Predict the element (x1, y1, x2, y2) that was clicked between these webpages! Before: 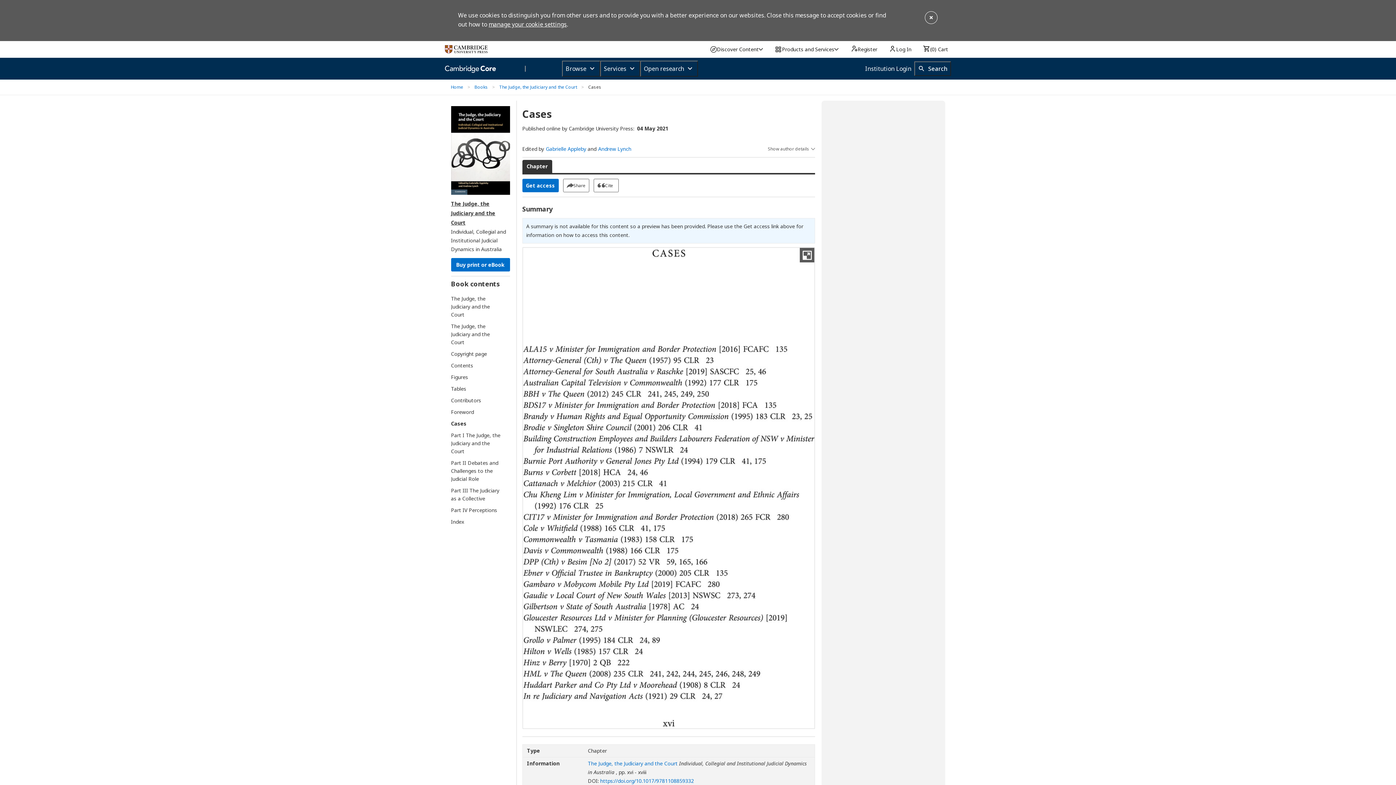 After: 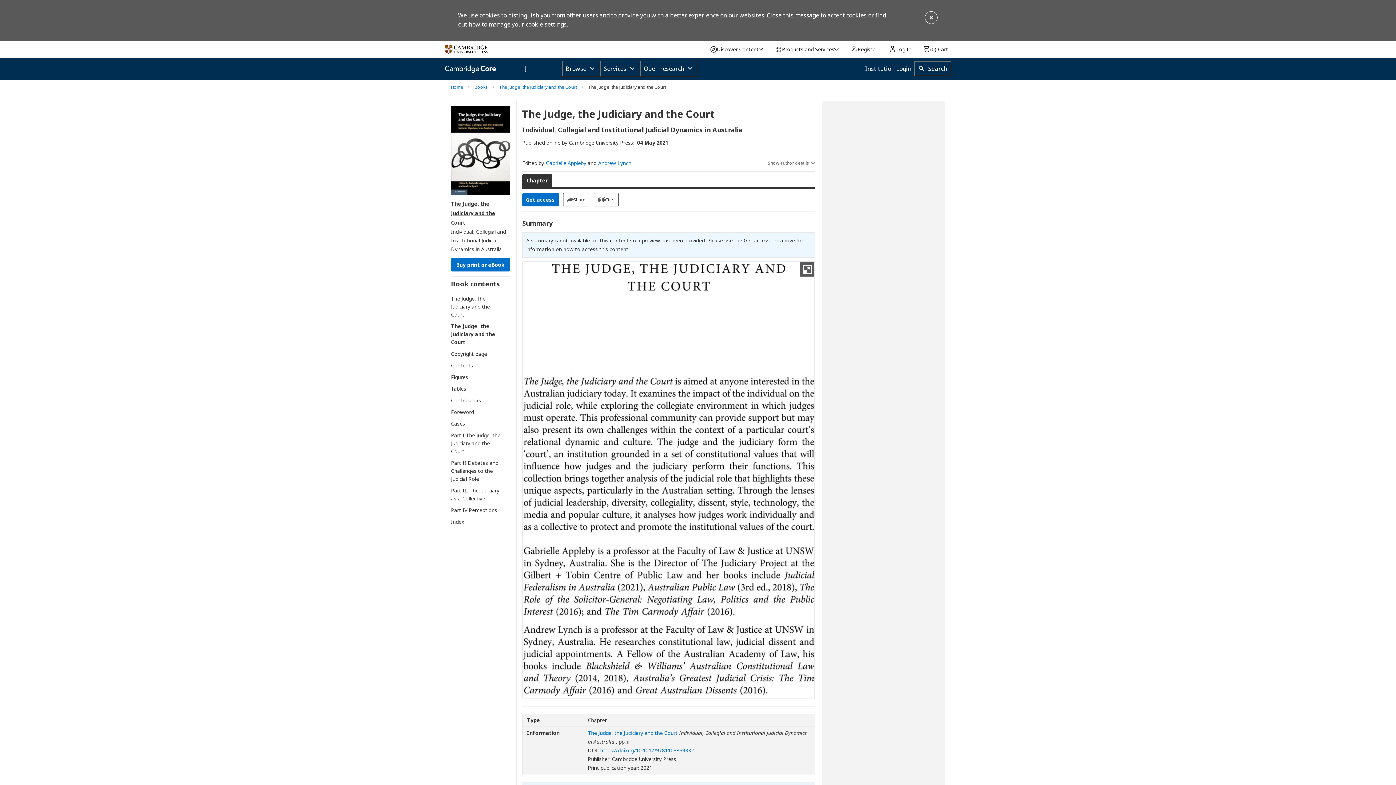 Action: bbox: (451, 322, 503, 346) label: The Judge, the Judiciary and the Court